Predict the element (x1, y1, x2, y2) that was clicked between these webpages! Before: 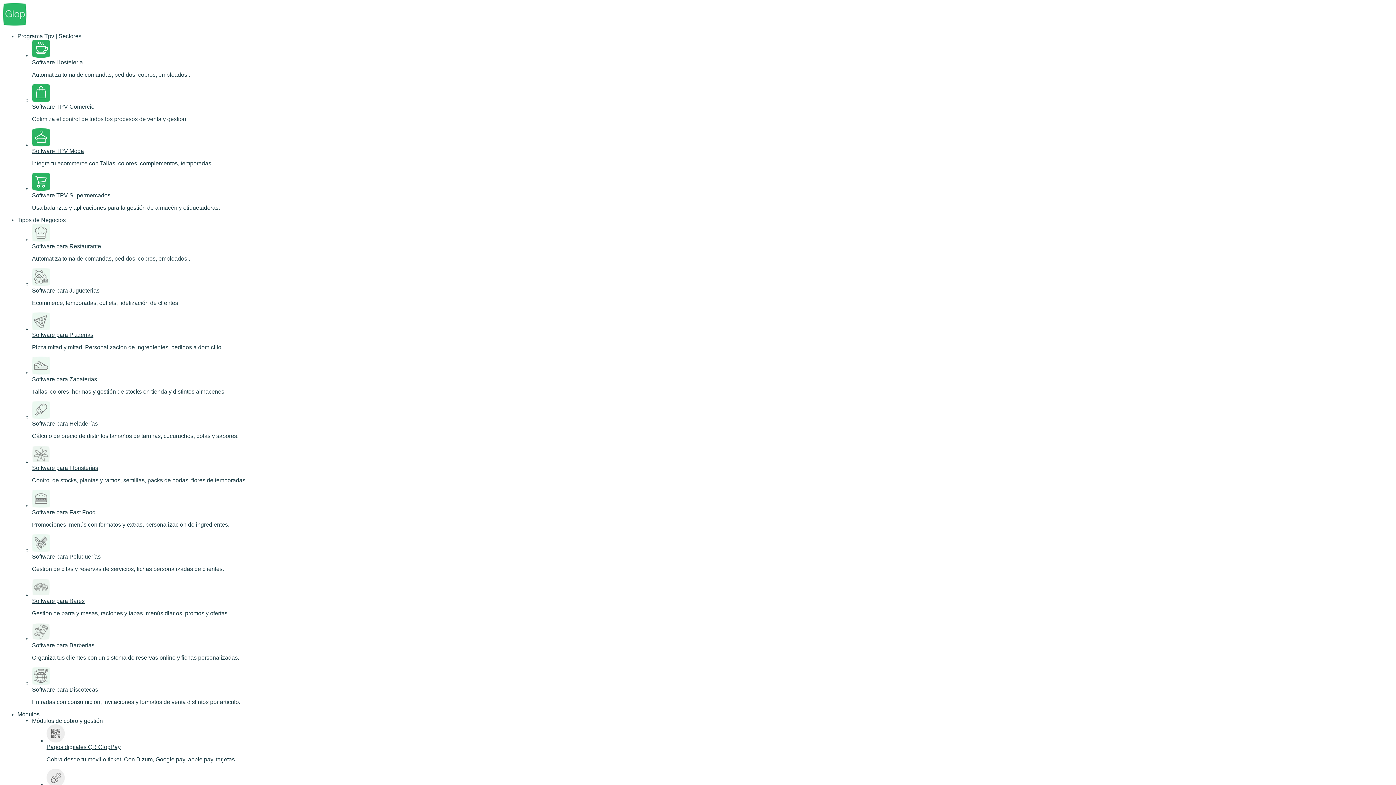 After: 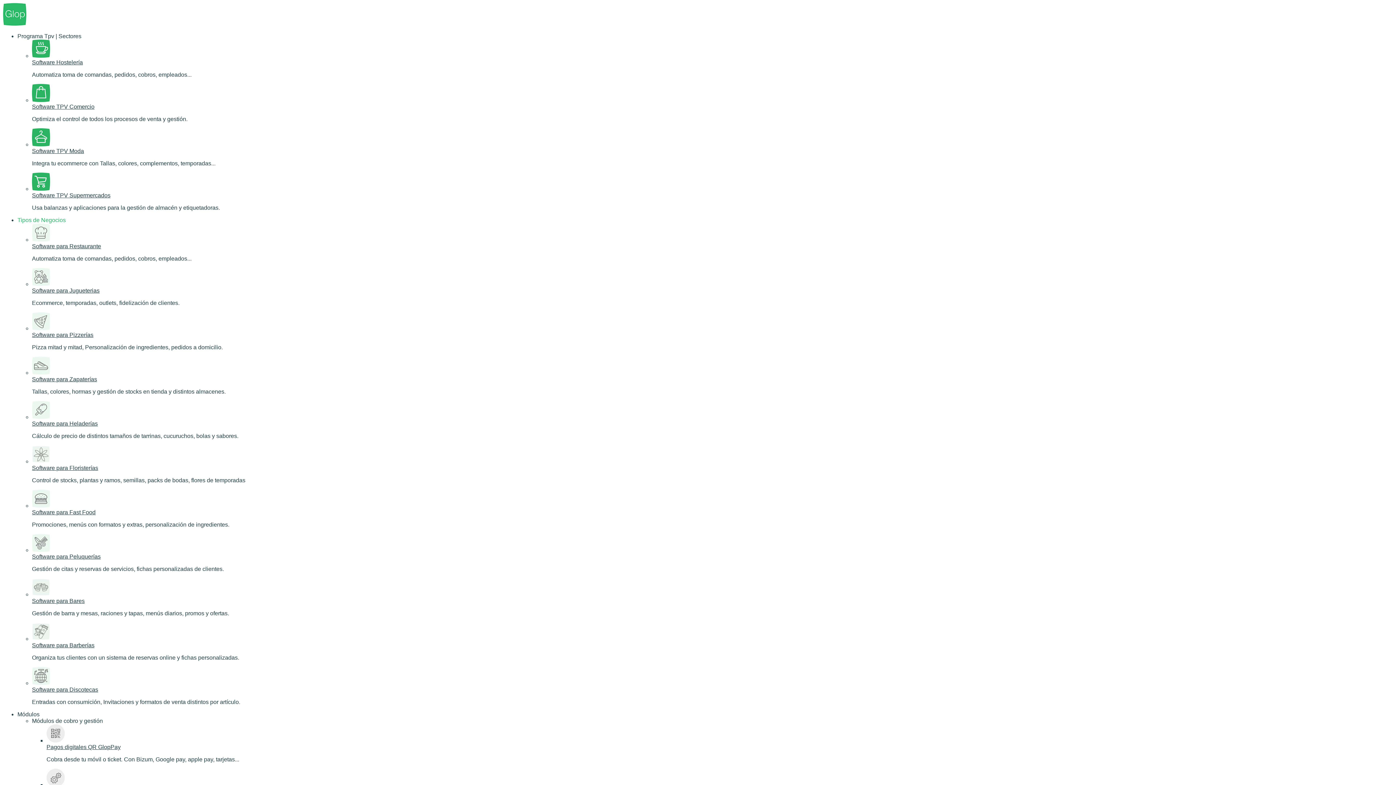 Action: bbox: (32, 686, 98, 693) label: Software para Discotecas